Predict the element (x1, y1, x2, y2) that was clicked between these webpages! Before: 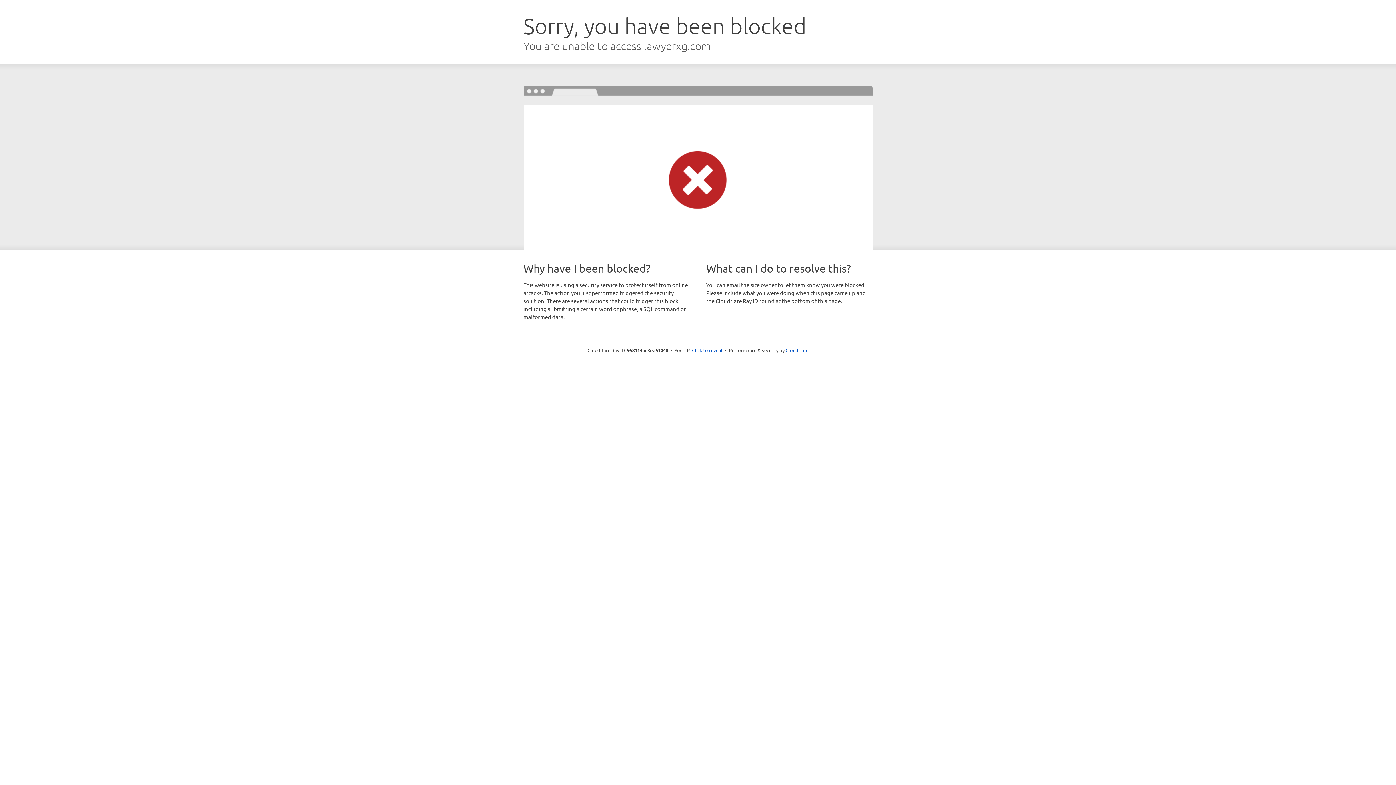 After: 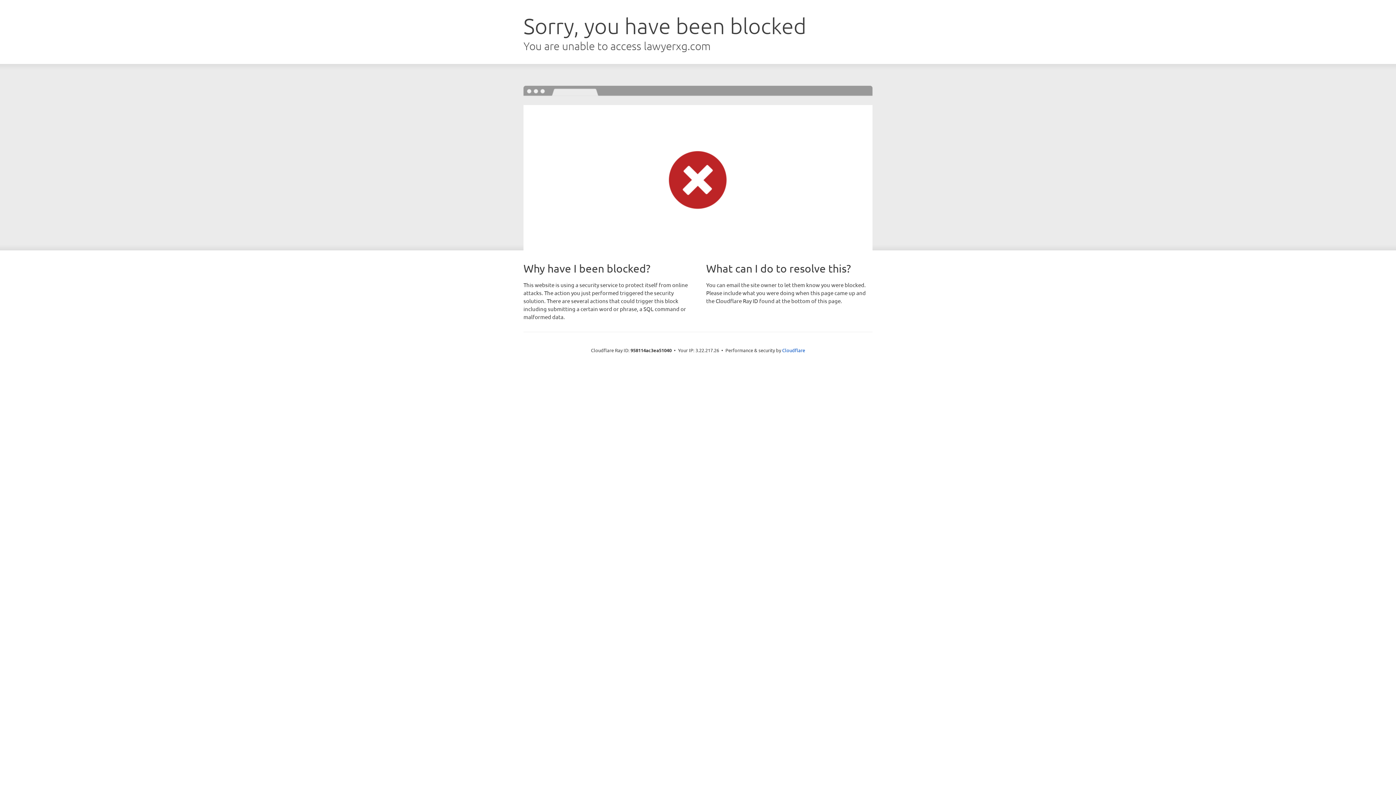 Action: label: Click to reveal bbox: (692, 346, 722, 353)